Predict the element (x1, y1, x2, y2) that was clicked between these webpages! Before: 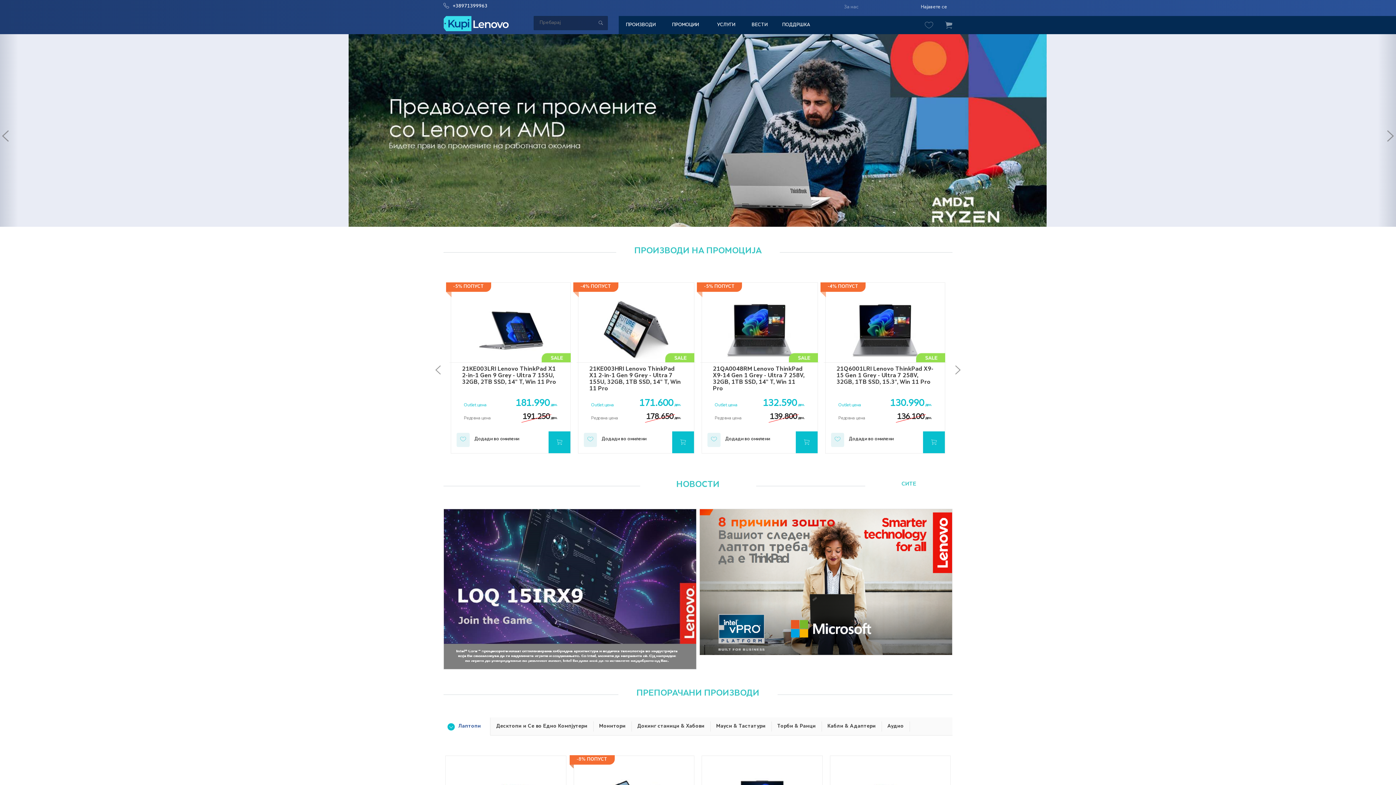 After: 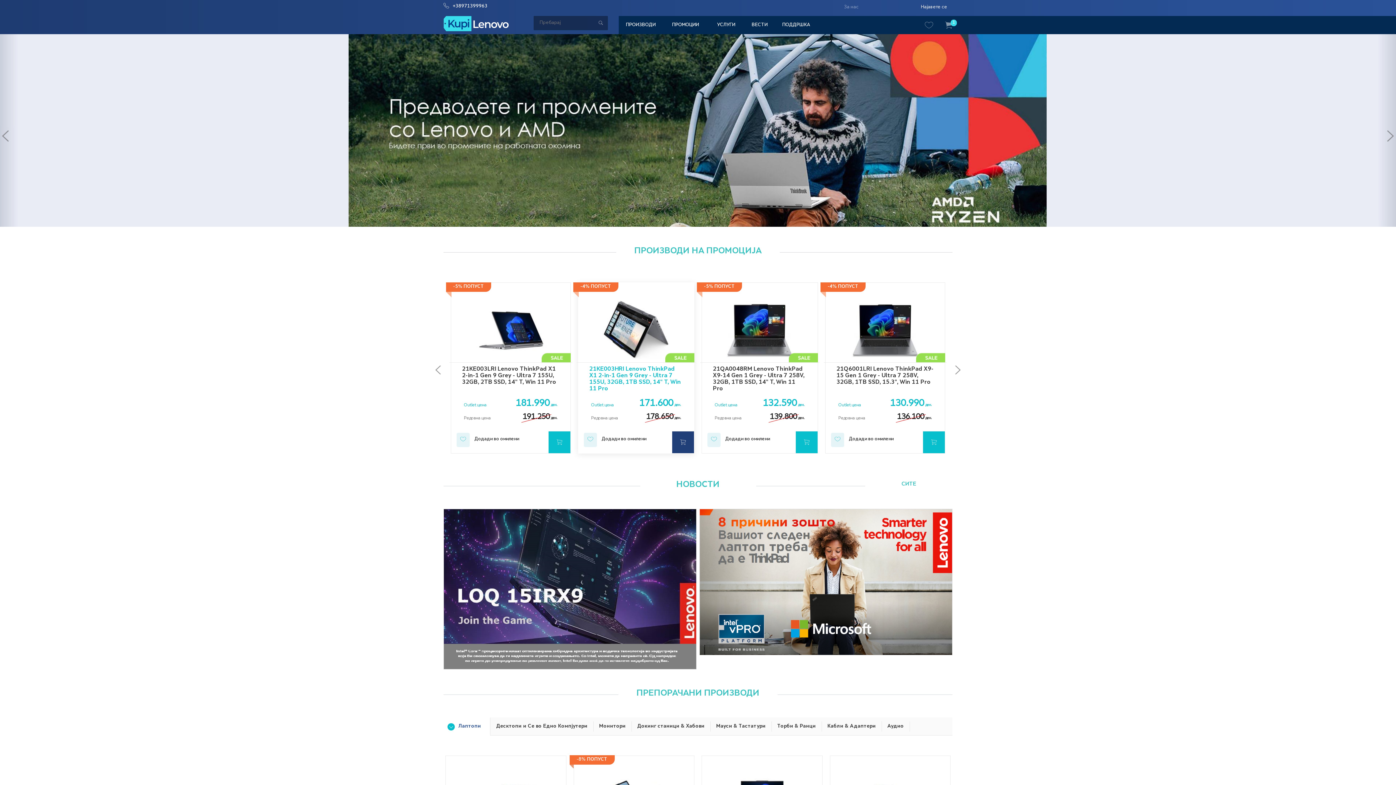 Action: bbox: (672, 431, 694, 453)